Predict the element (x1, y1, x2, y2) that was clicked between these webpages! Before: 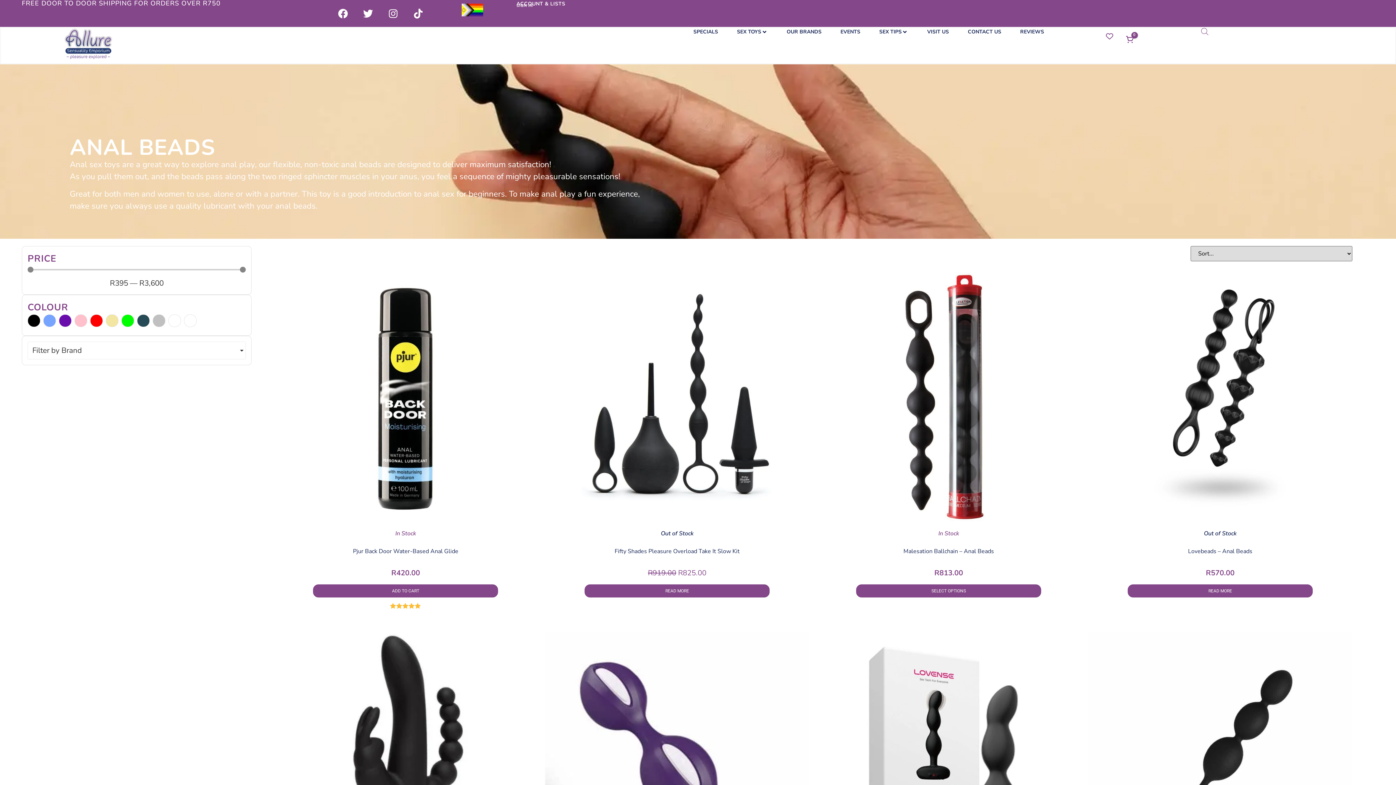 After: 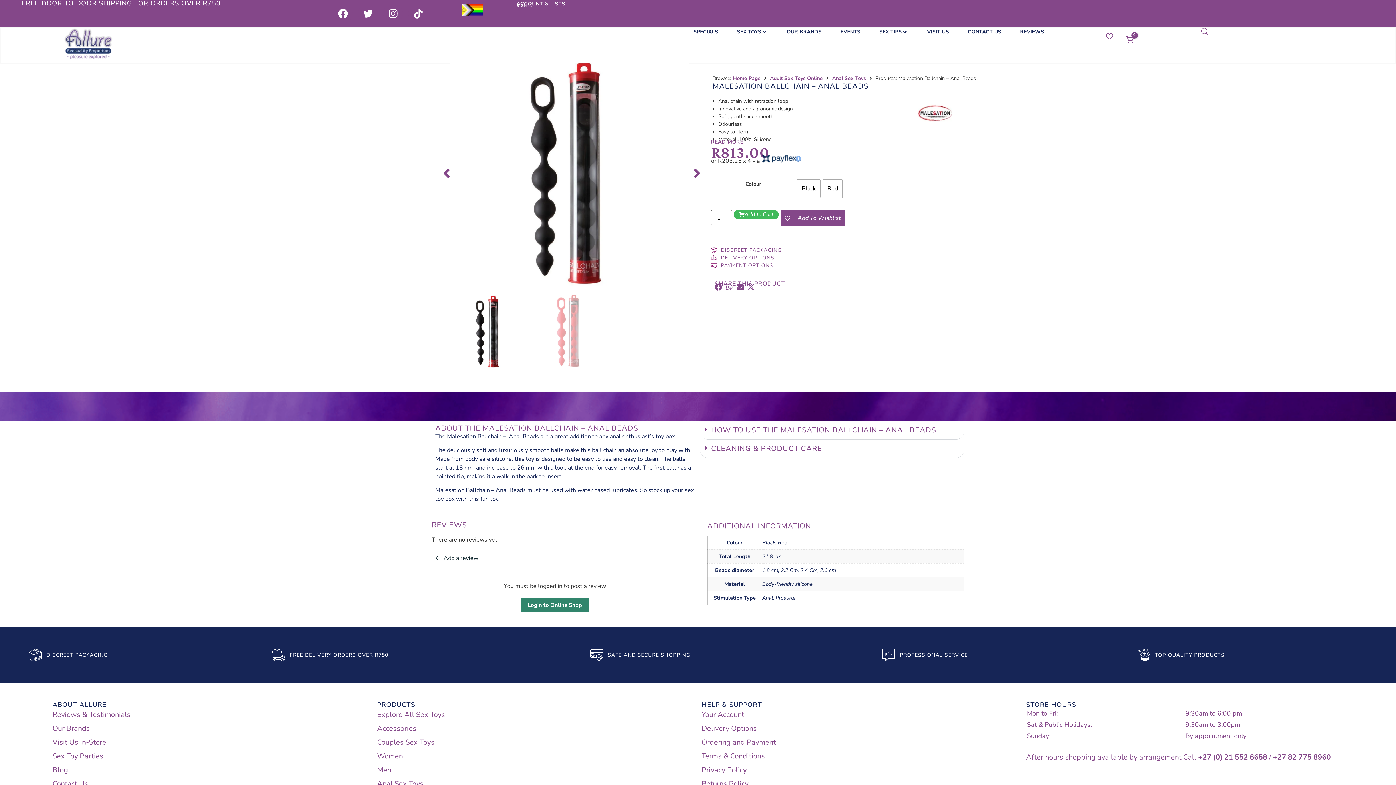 Action: label: Select options for “Malesation Ballchain -  Anal Beads” bbox: (856, 584, 1041, 597)